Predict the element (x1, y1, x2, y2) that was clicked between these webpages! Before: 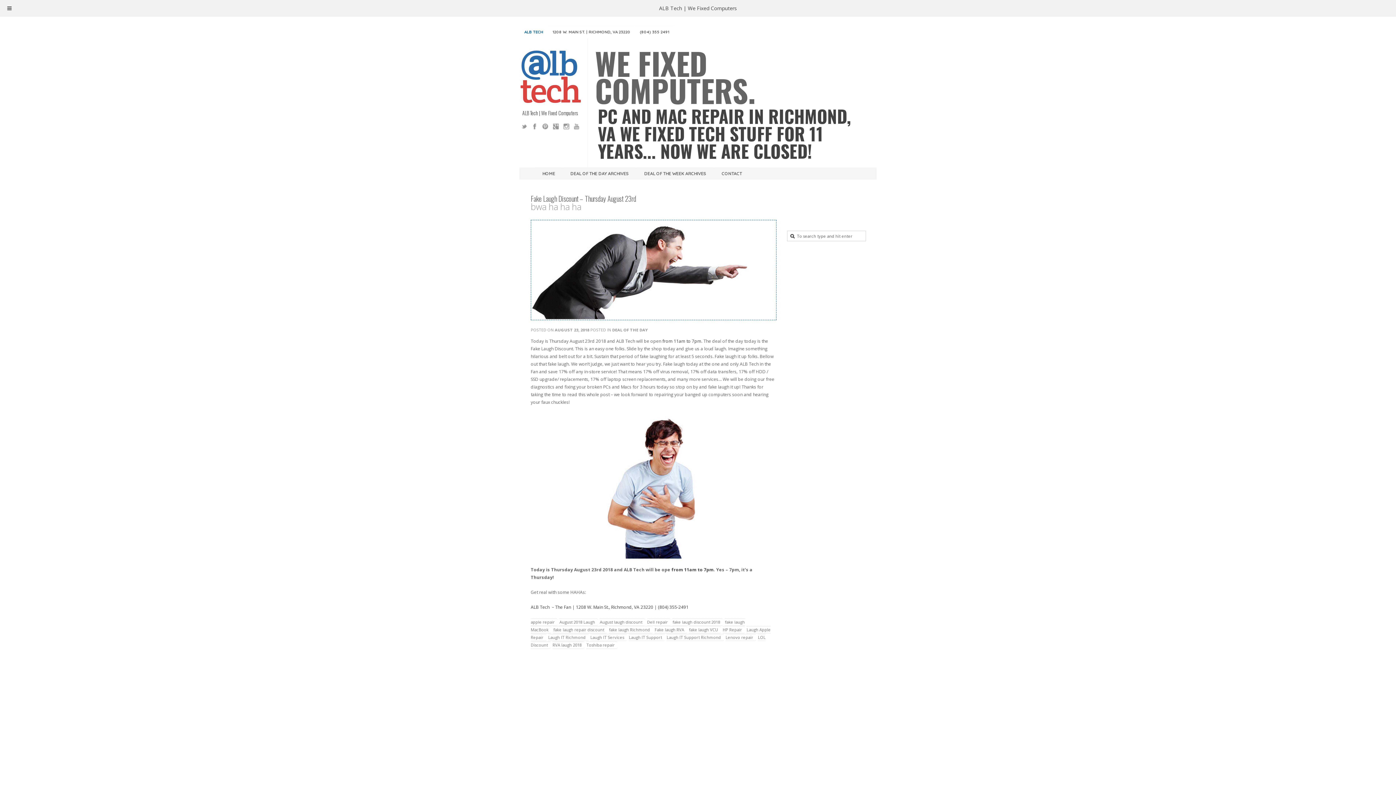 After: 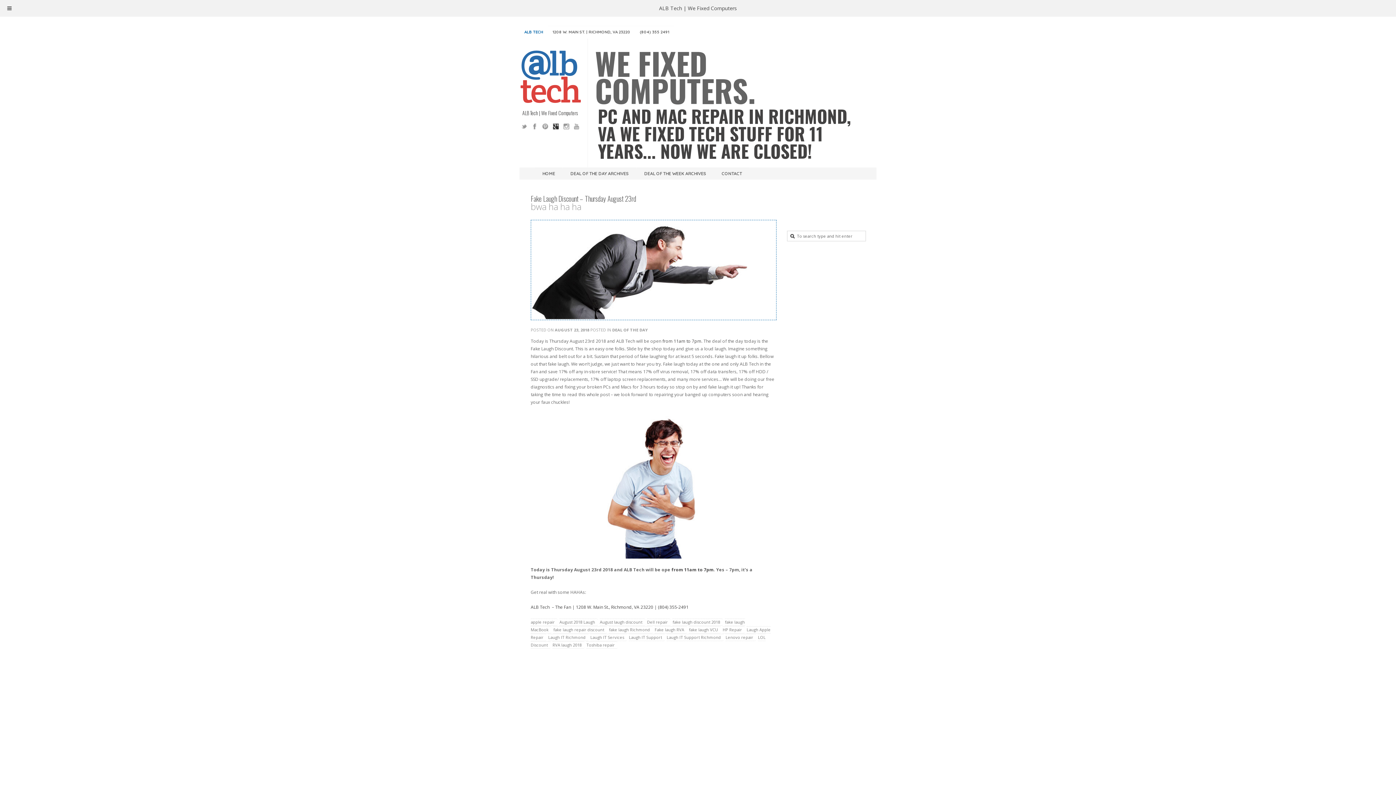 Action: label: Google+ bbox: (553, 123, 558, 129)